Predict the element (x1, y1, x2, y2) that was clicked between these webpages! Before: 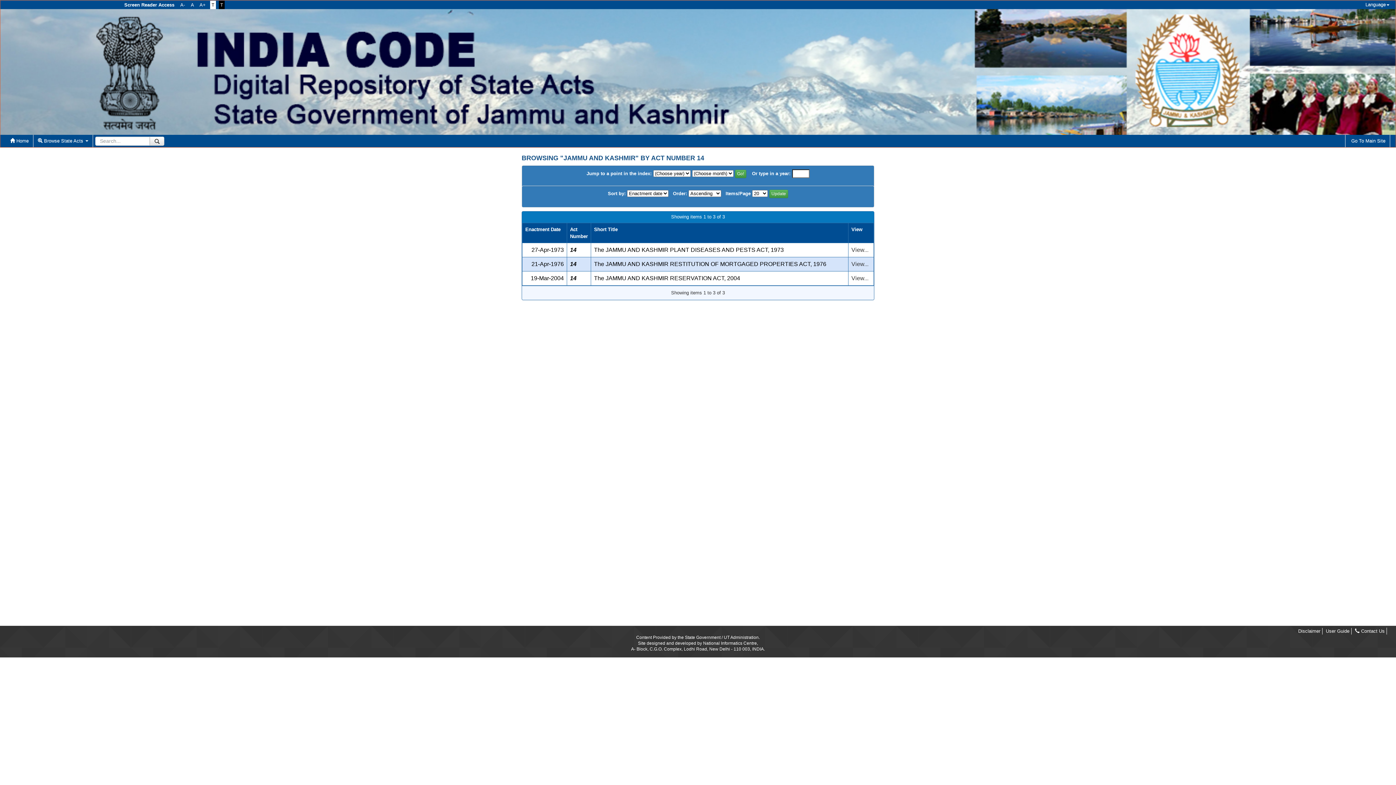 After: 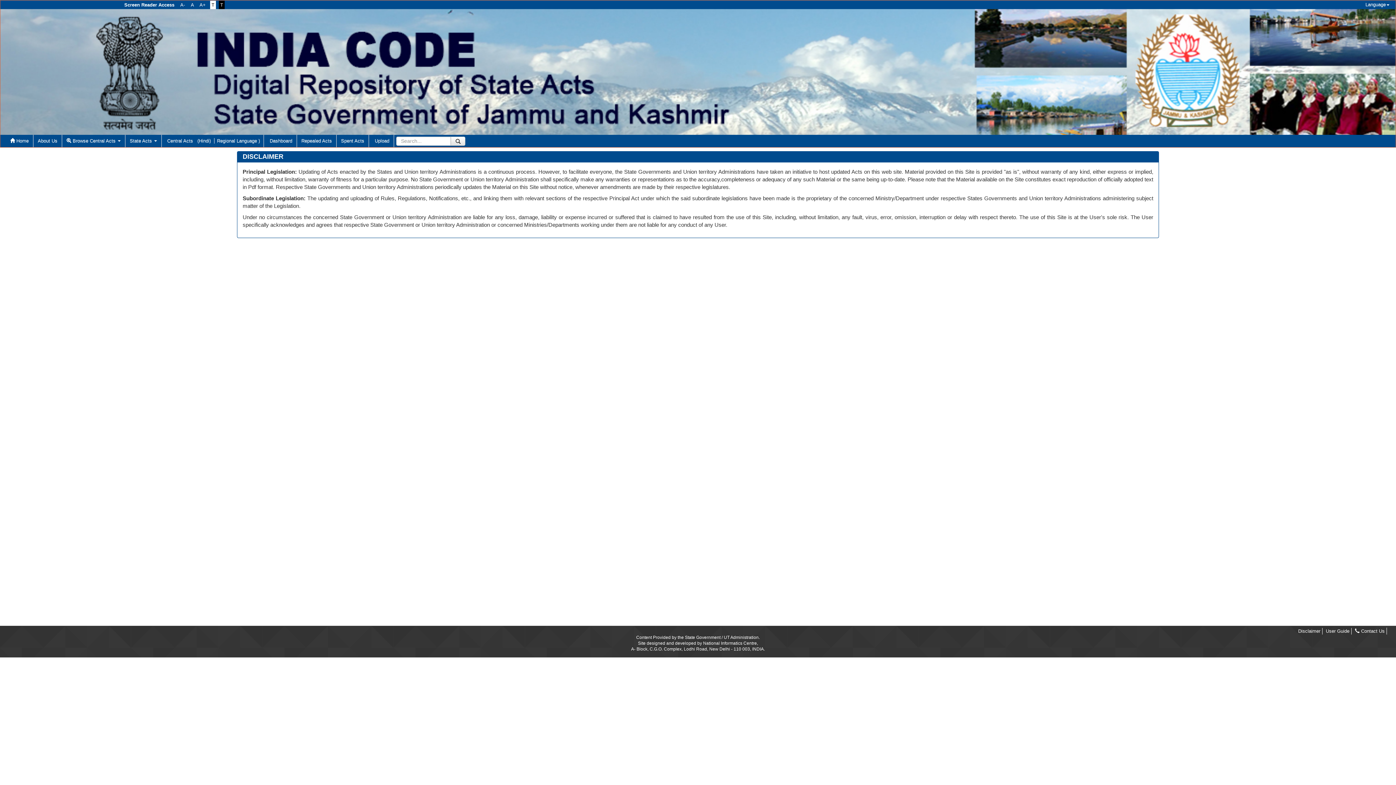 Action: bbox: (1298, 628, 1320, 634) label: Disclaimer